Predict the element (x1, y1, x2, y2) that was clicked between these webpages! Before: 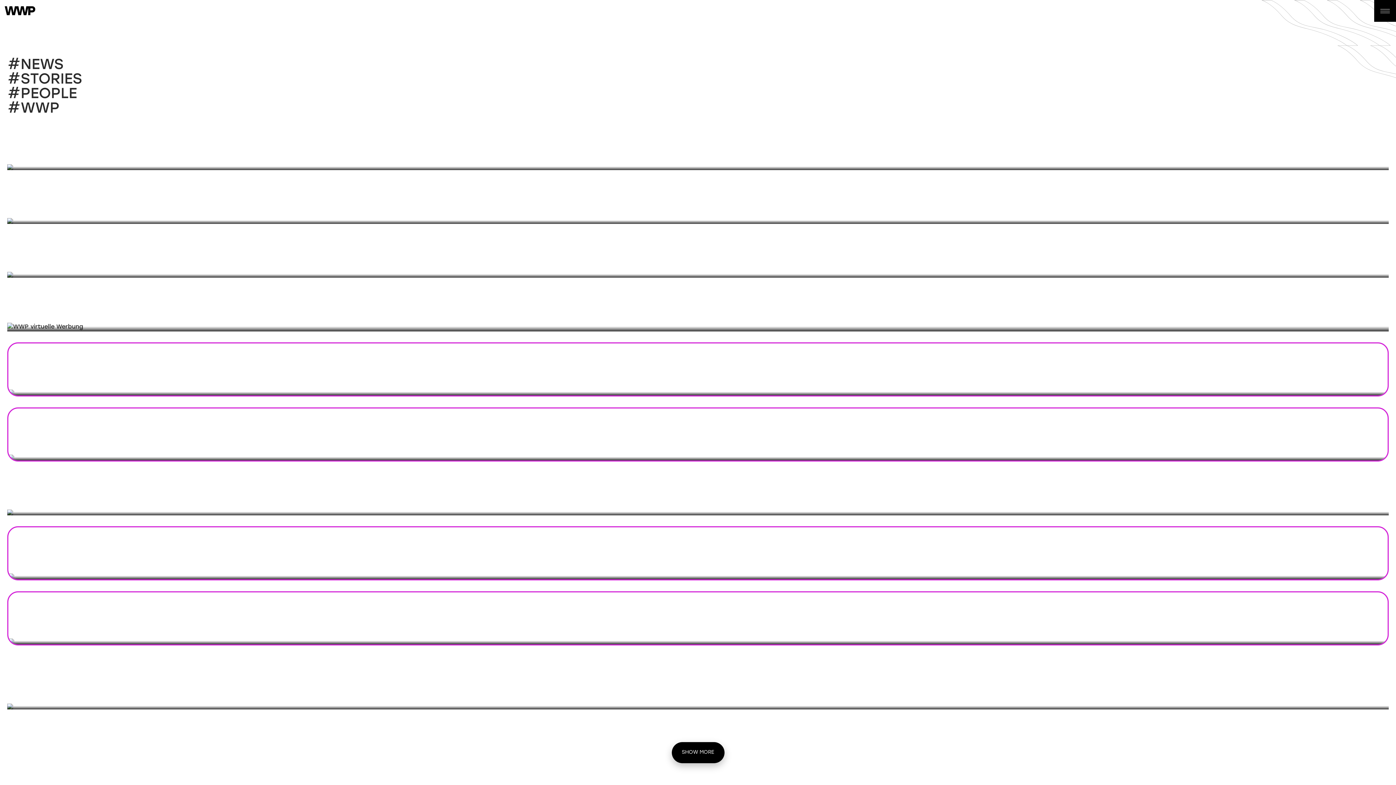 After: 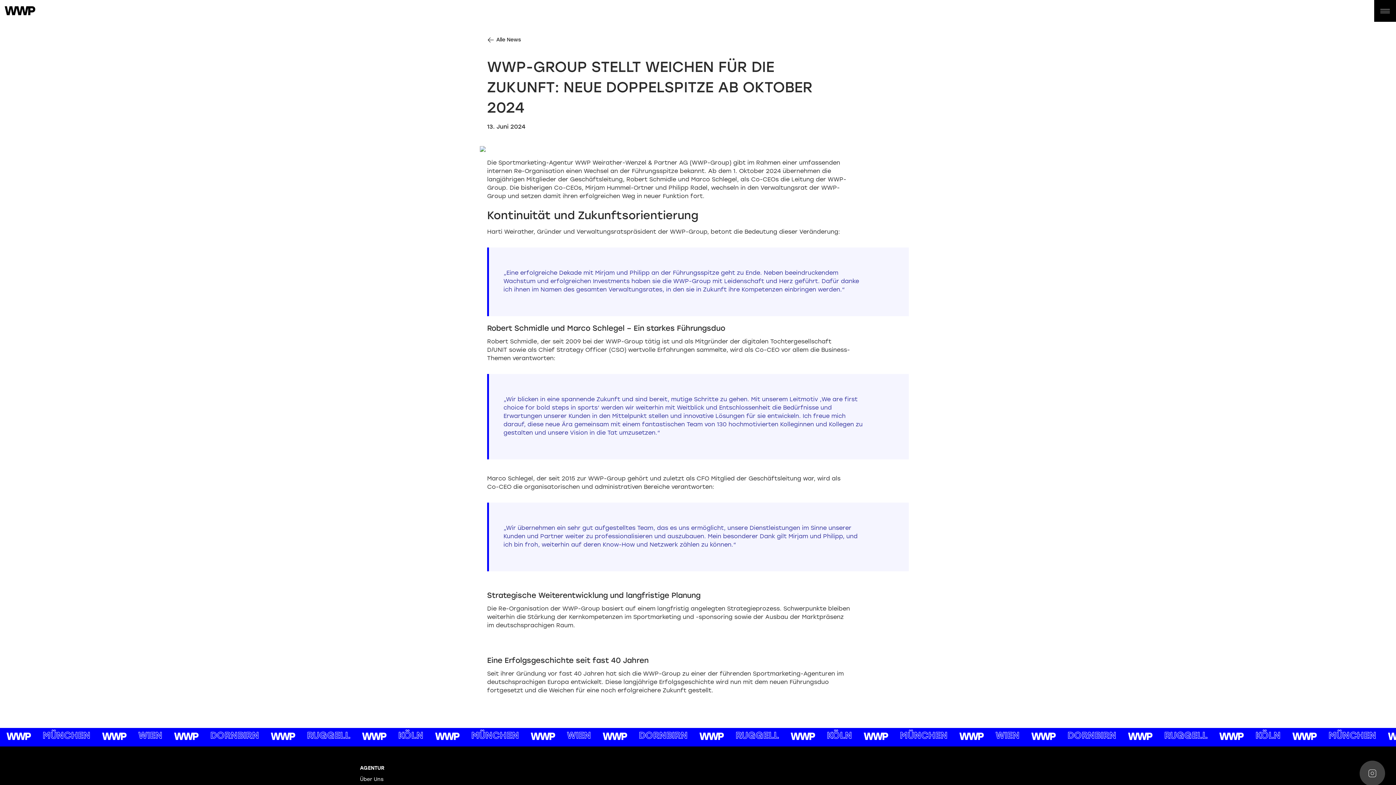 Action: label: WWP-Group stellt Weichen für die Zukunft: Neue Doppelspitze ab Oktober 2024 bbox: (7, 181, 1389, 224)